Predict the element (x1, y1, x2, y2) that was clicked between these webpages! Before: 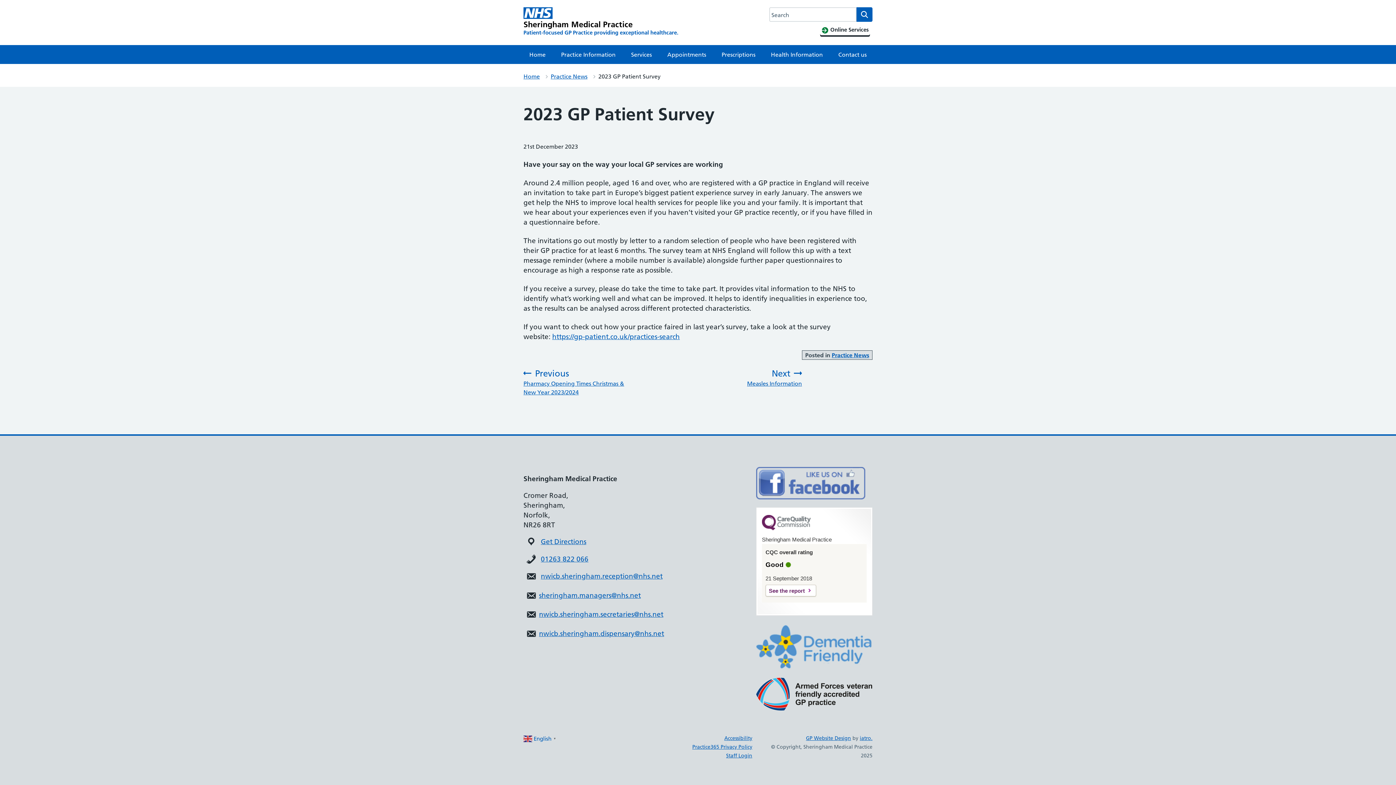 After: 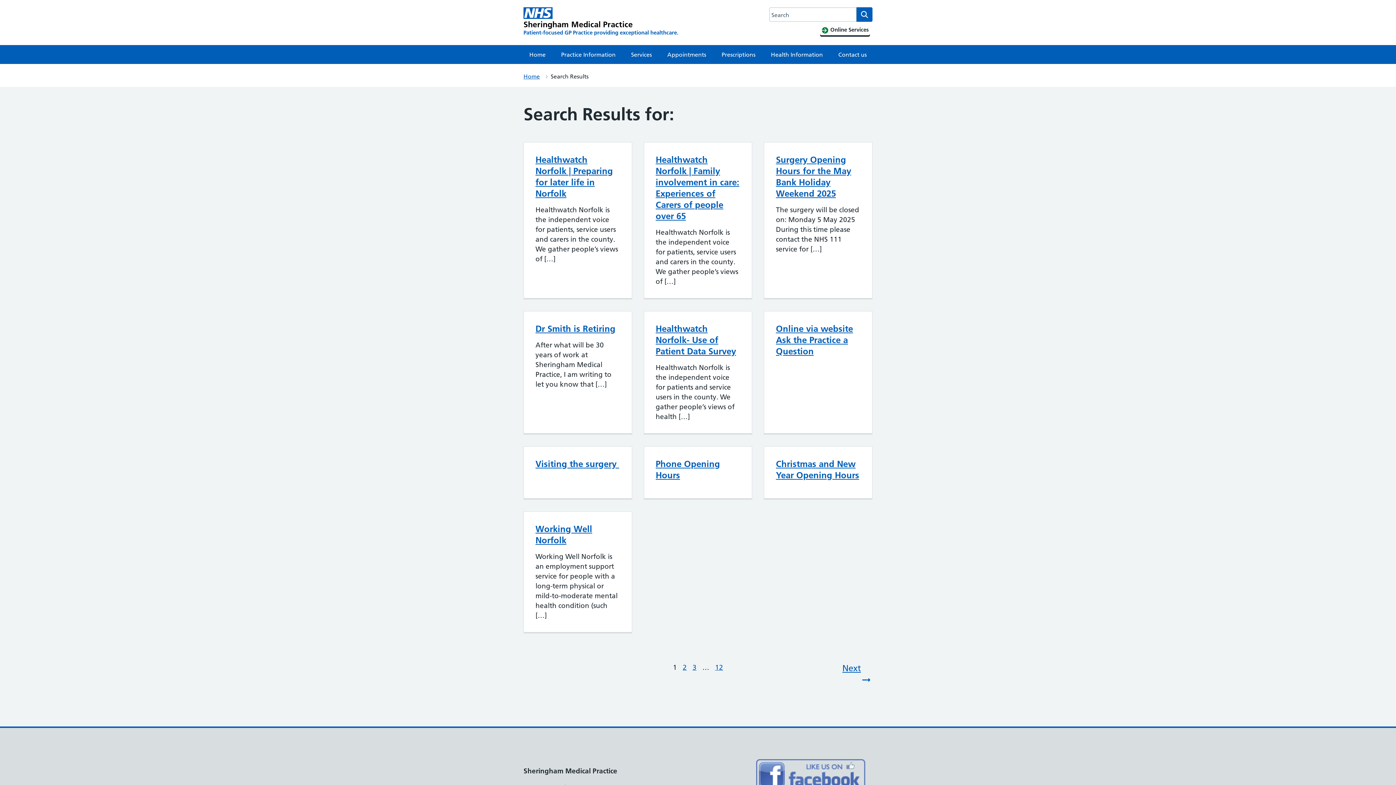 Action: label: Search bbox: (856, 7, 872, 21)